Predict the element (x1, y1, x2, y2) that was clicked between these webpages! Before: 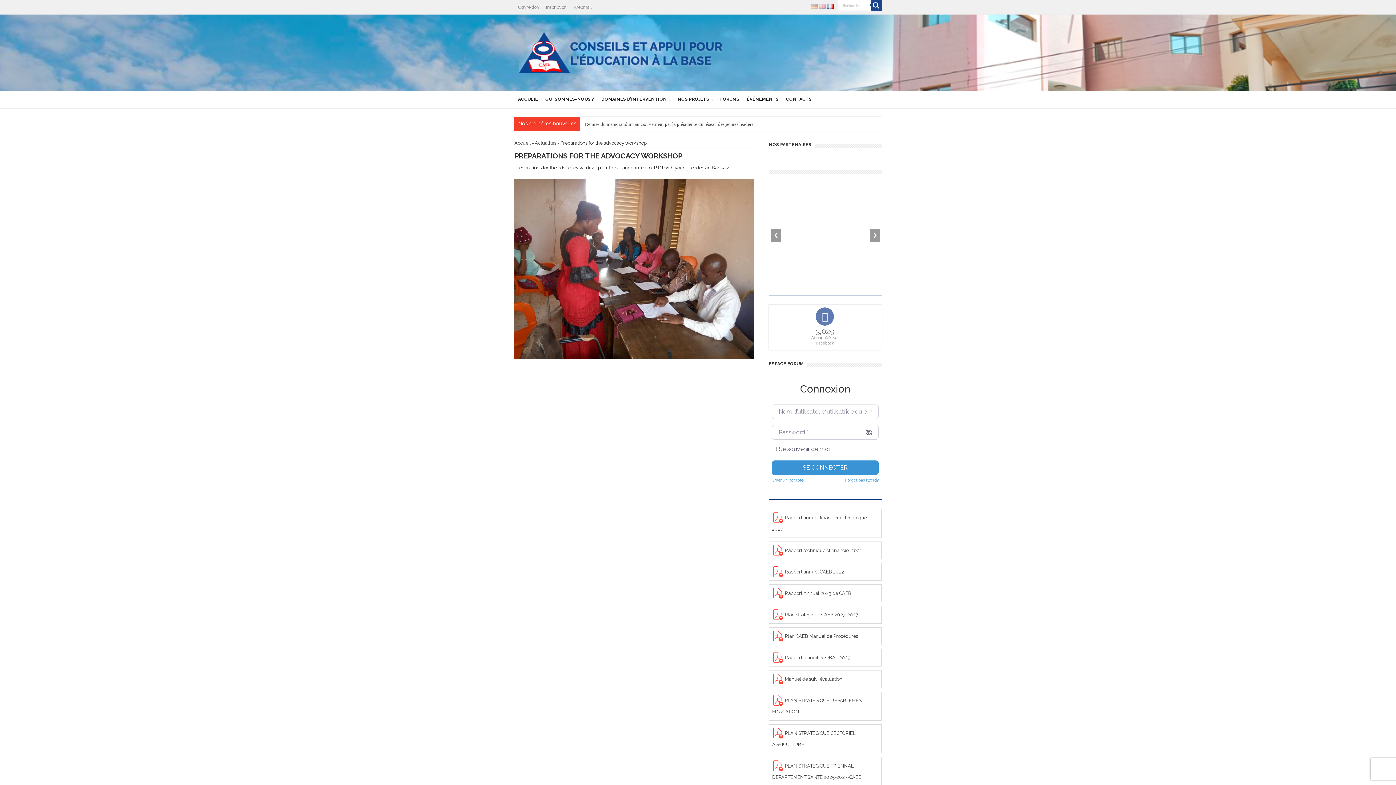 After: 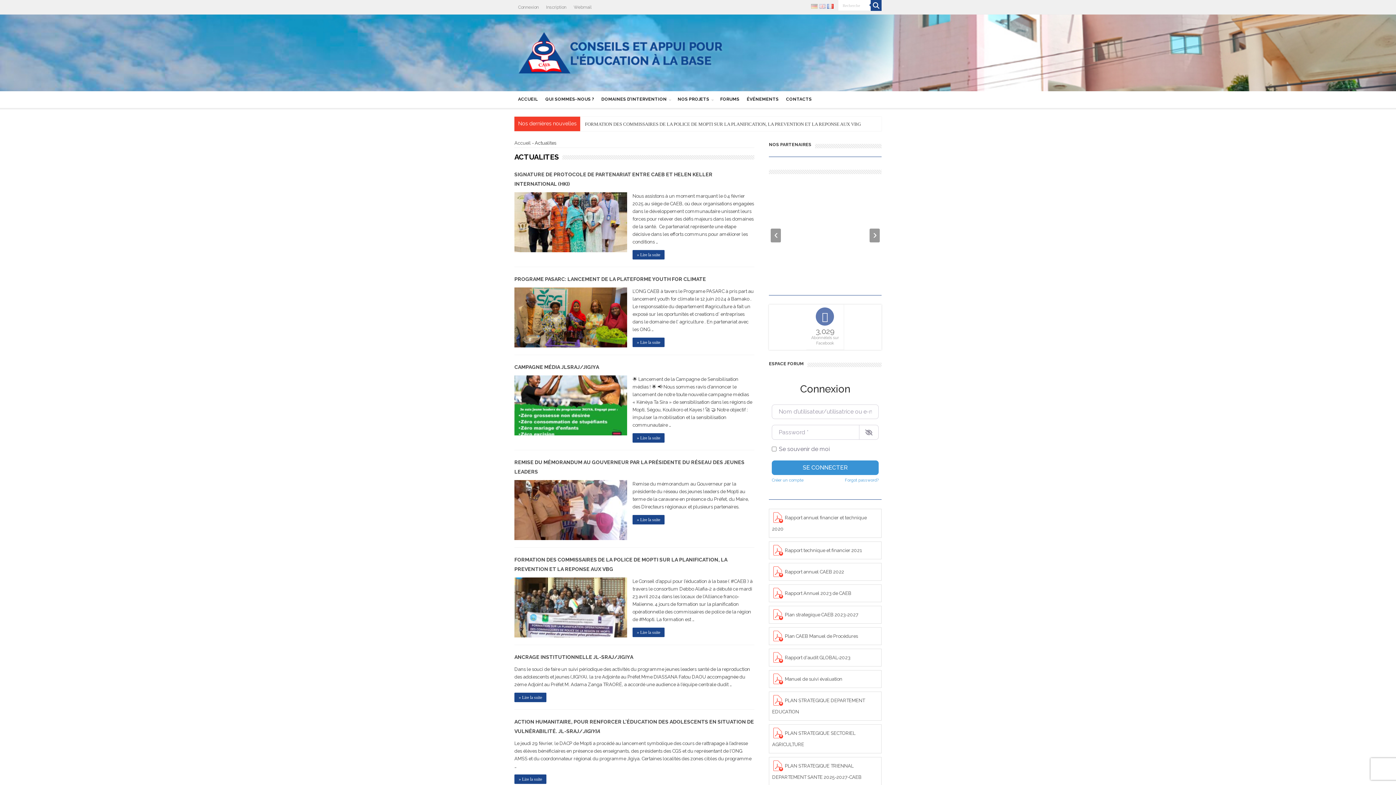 Action: bbox: (534, 140, 556, 145) label: Actualites